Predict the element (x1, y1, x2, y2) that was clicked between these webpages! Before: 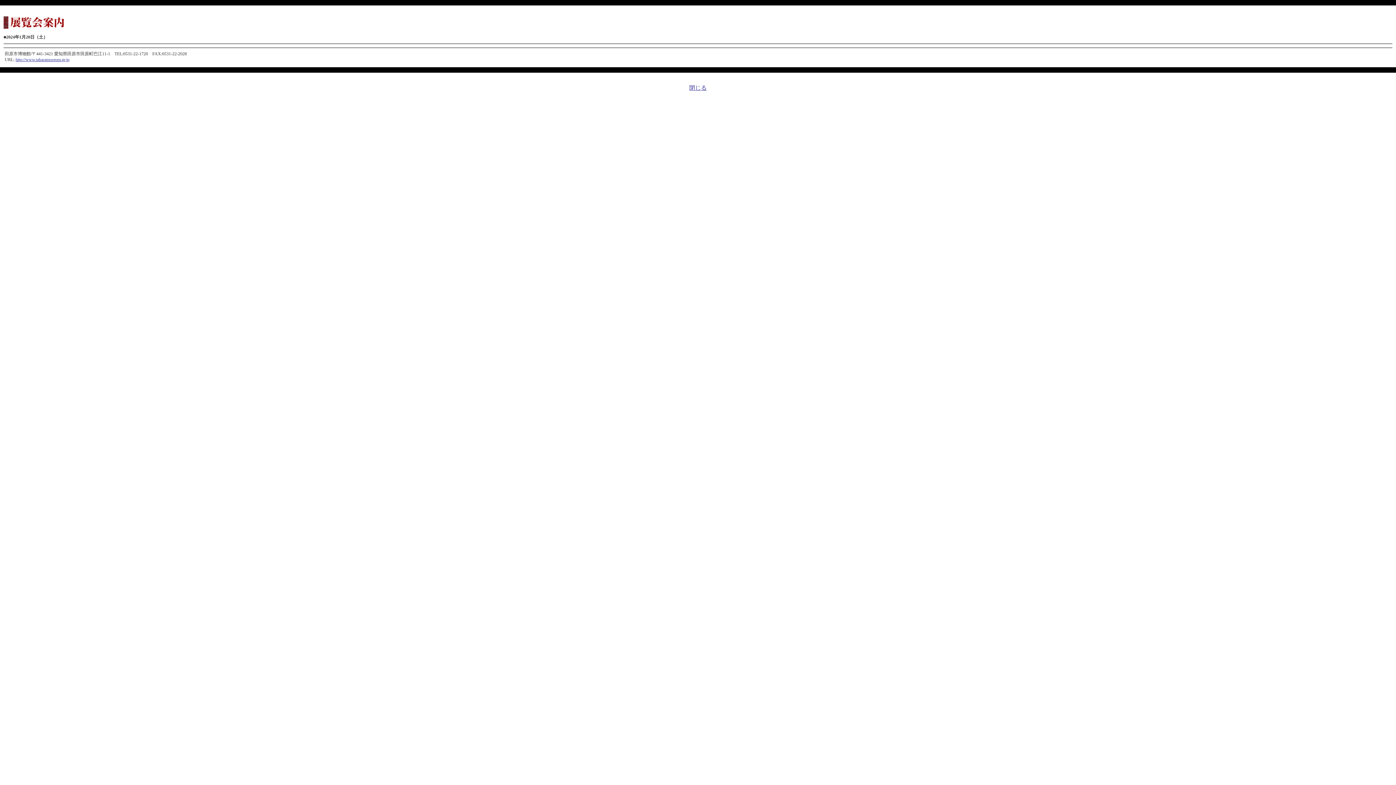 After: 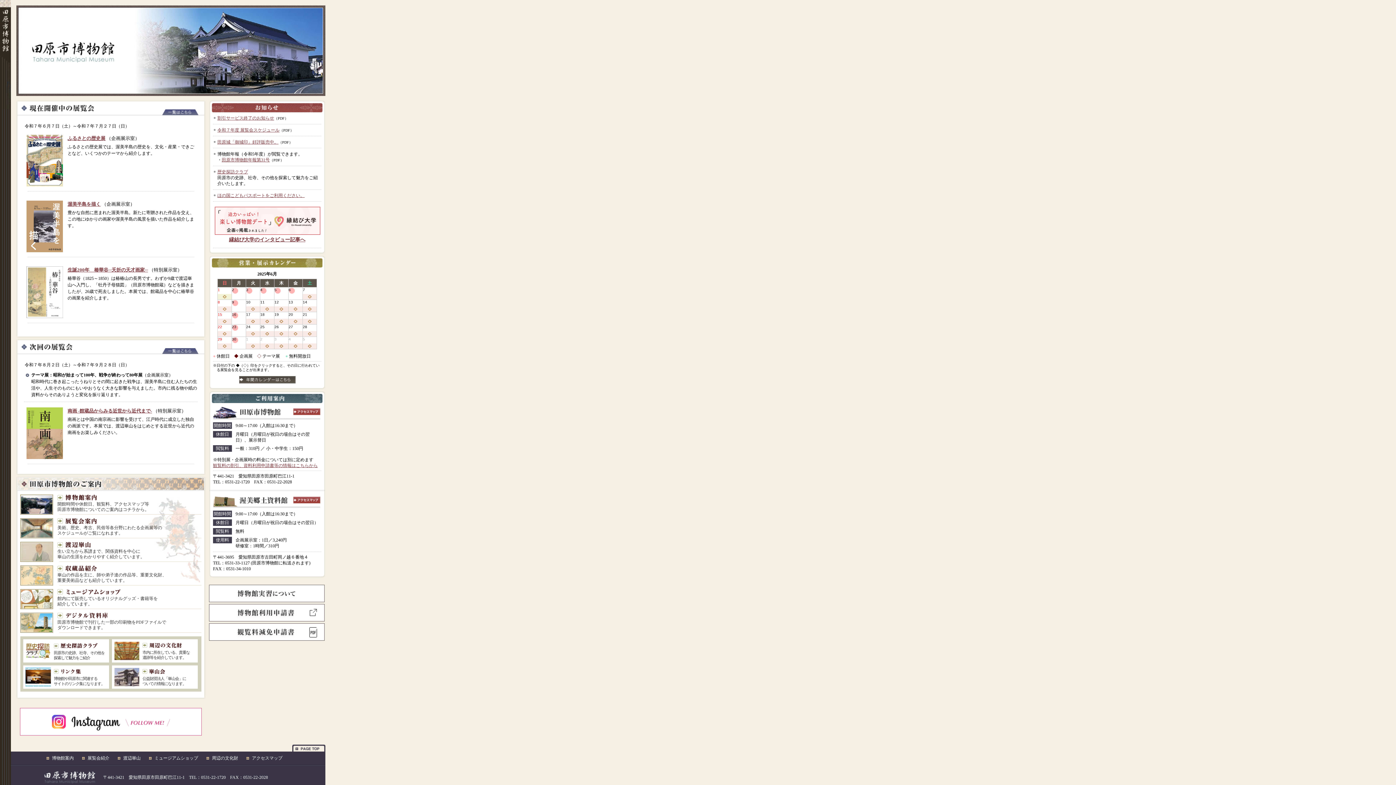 Action: bbox: (15, 57, 69, 62) label: http://www.taharamuseum.gr.jp